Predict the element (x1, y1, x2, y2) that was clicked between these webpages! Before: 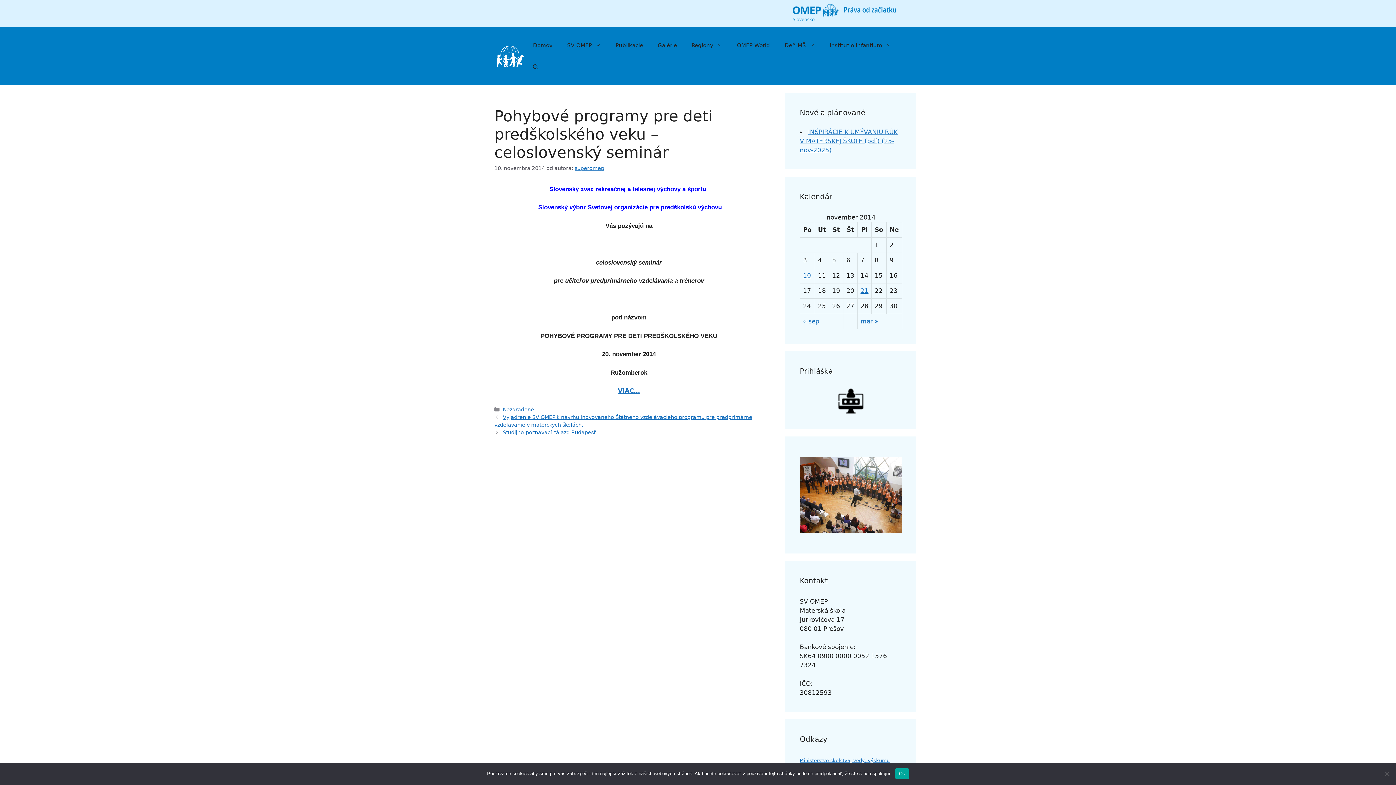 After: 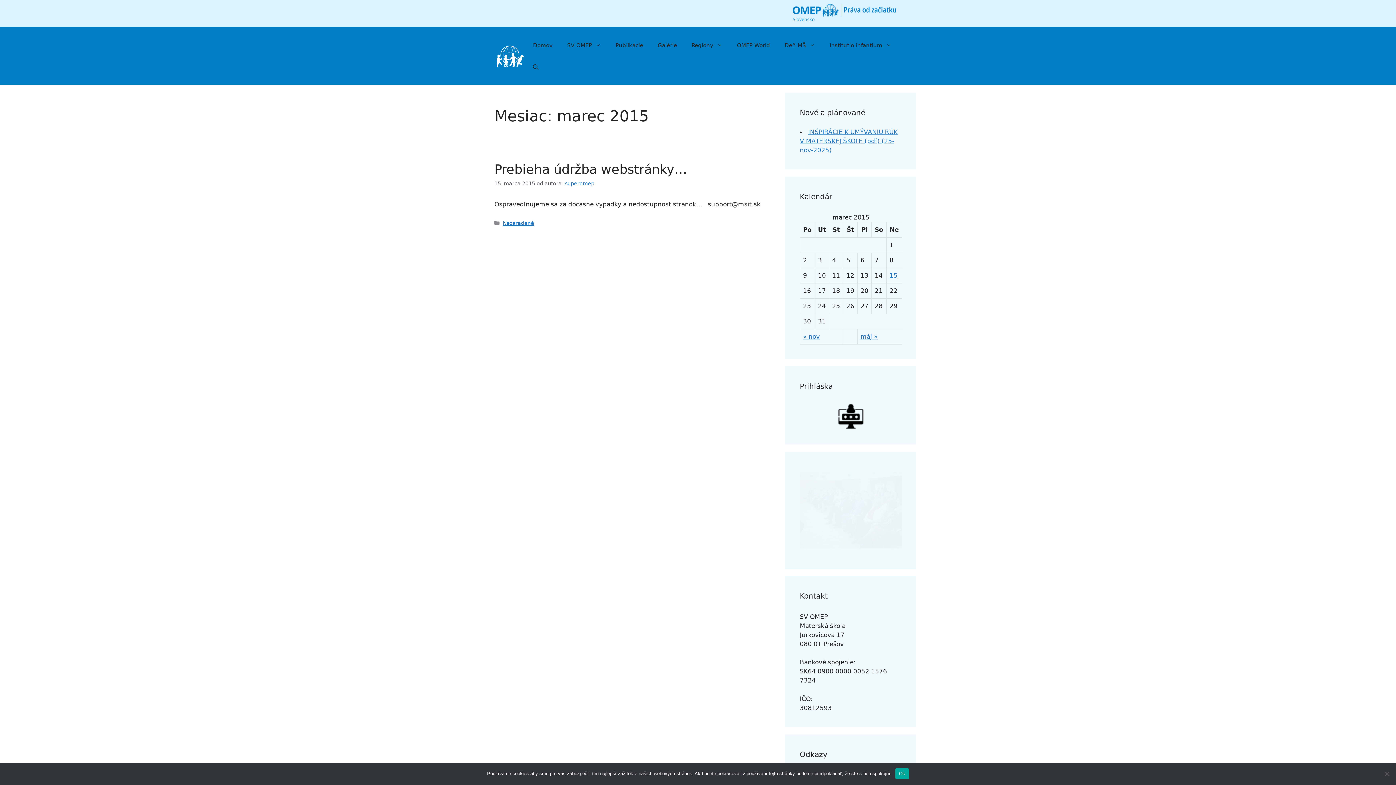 Action: bbox: (860, 317, 878, 325) label: mar »